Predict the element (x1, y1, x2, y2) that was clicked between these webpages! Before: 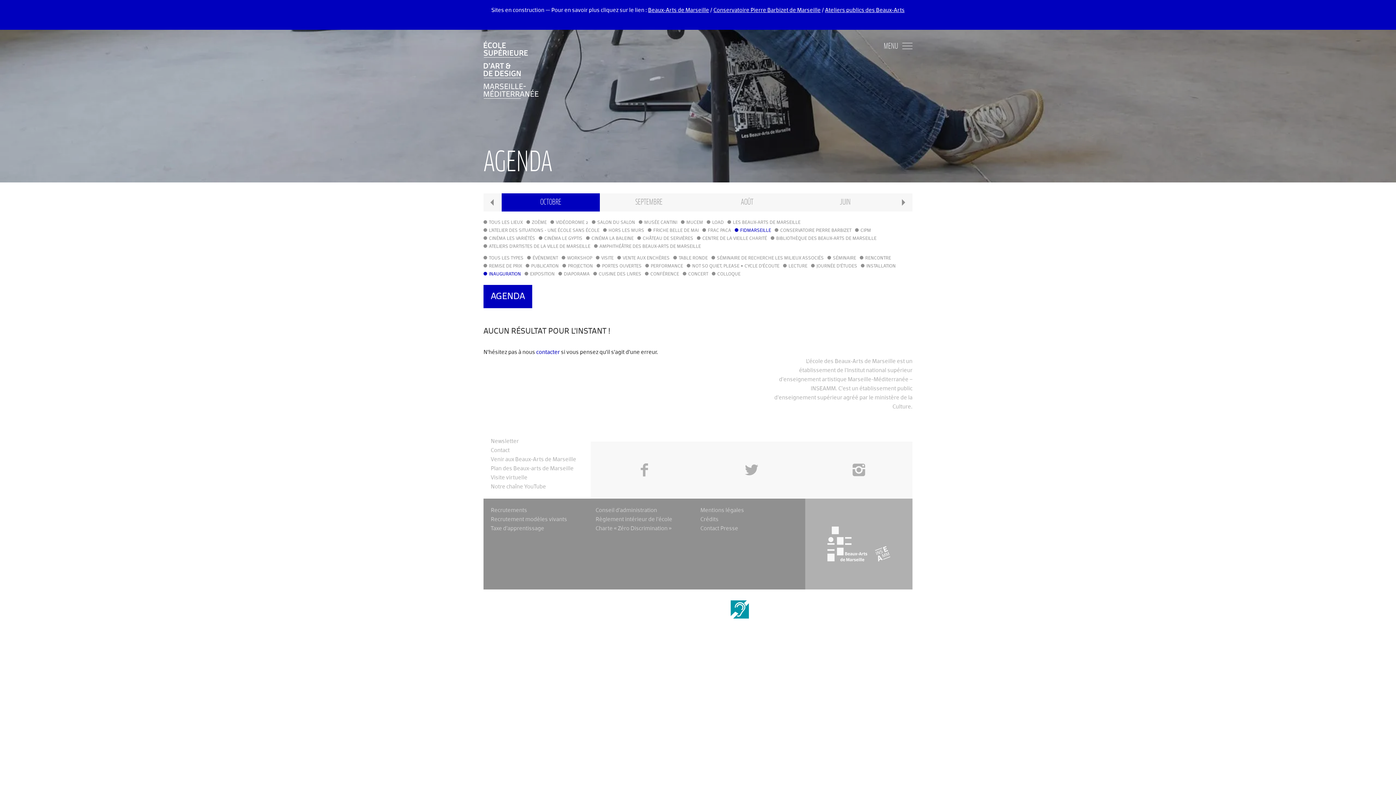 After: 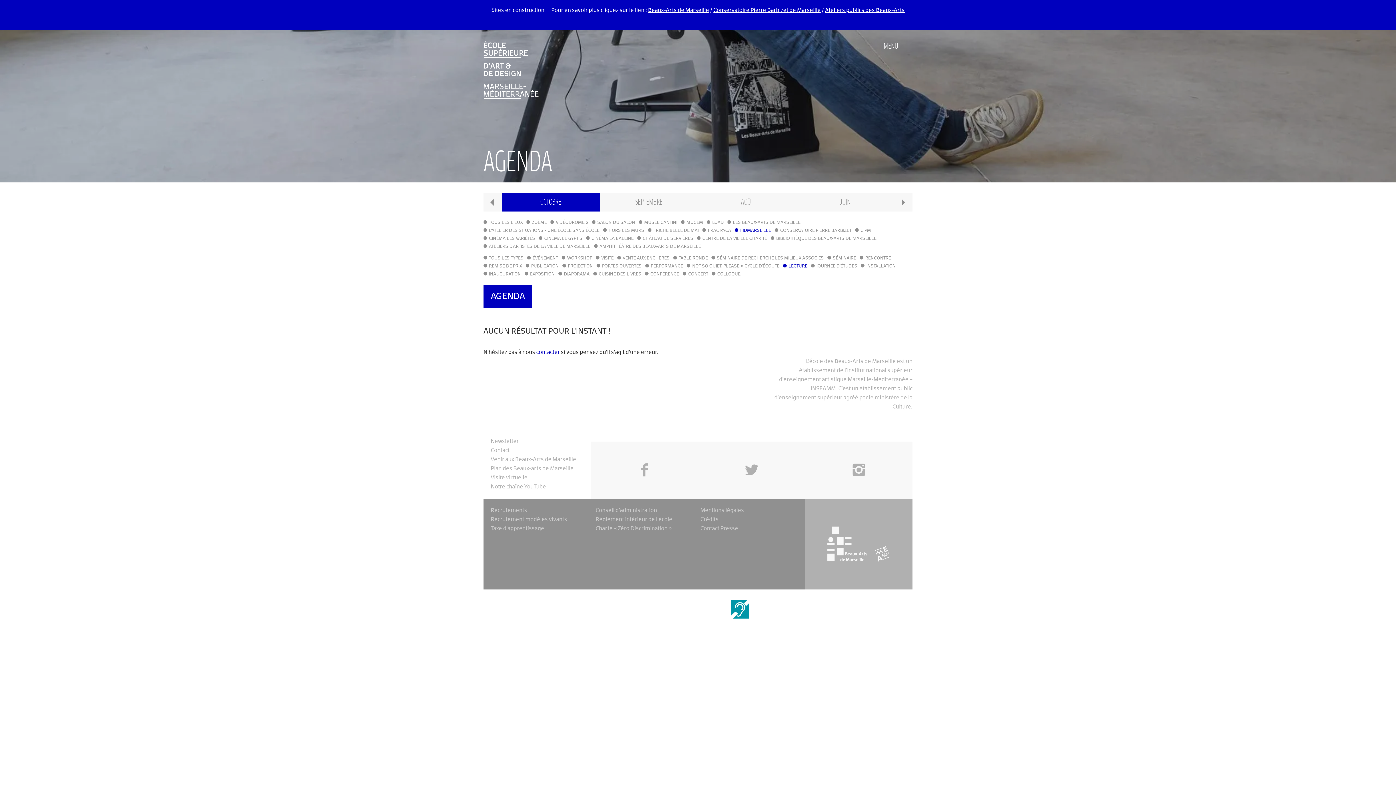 Action: bbox: (783, 262, 807, 270) label: LECTURE